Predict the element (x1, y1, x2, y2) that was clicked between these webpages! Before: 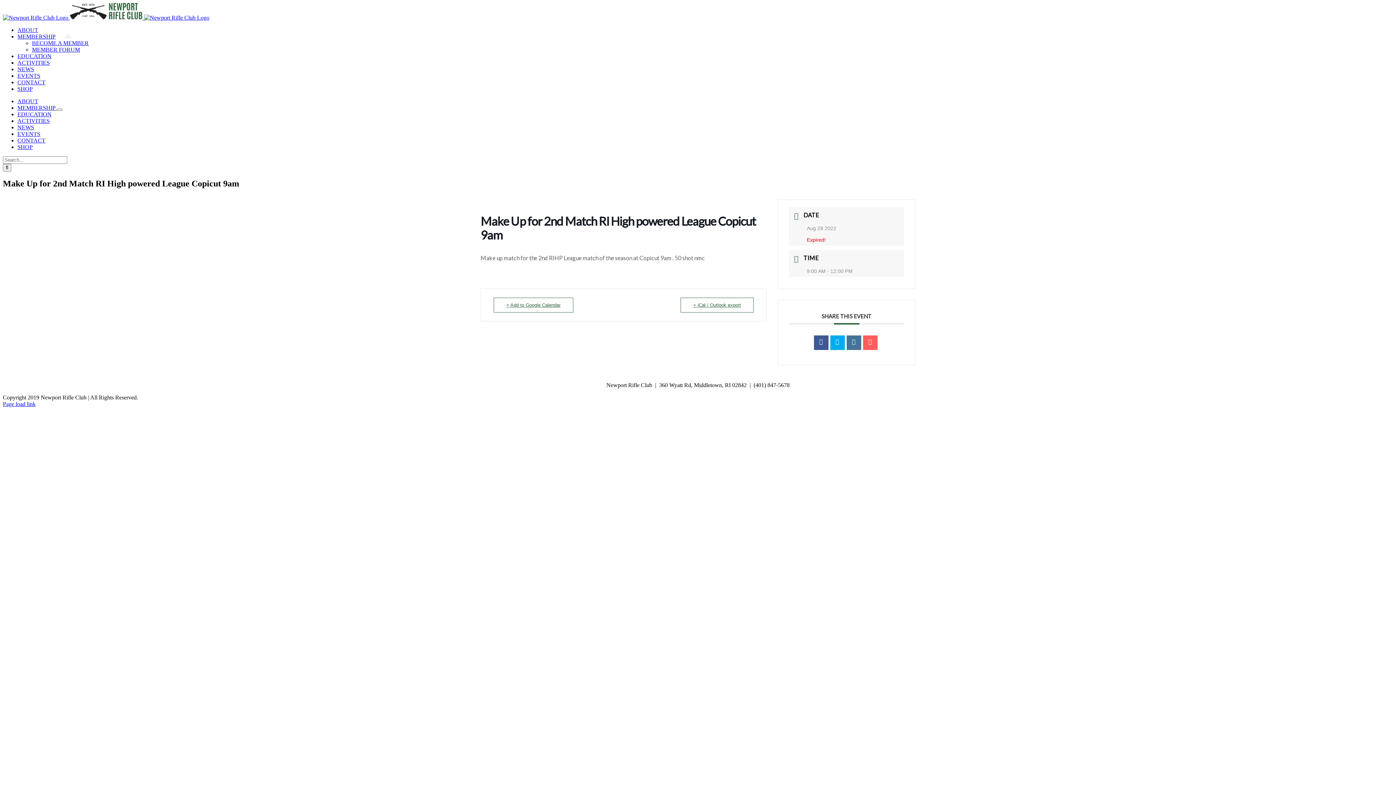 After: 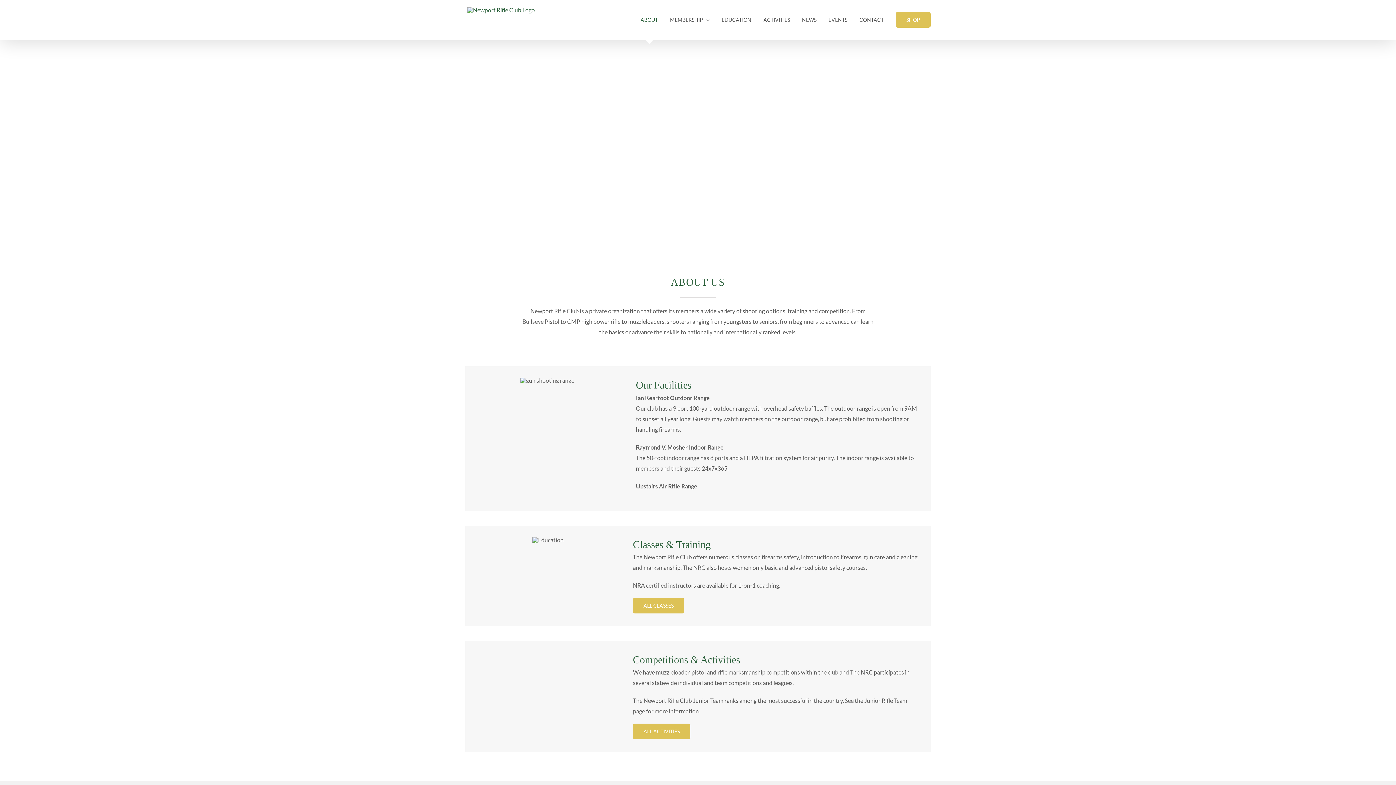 Action: bbox: (17, 98, 38, 104) label: ABOUT